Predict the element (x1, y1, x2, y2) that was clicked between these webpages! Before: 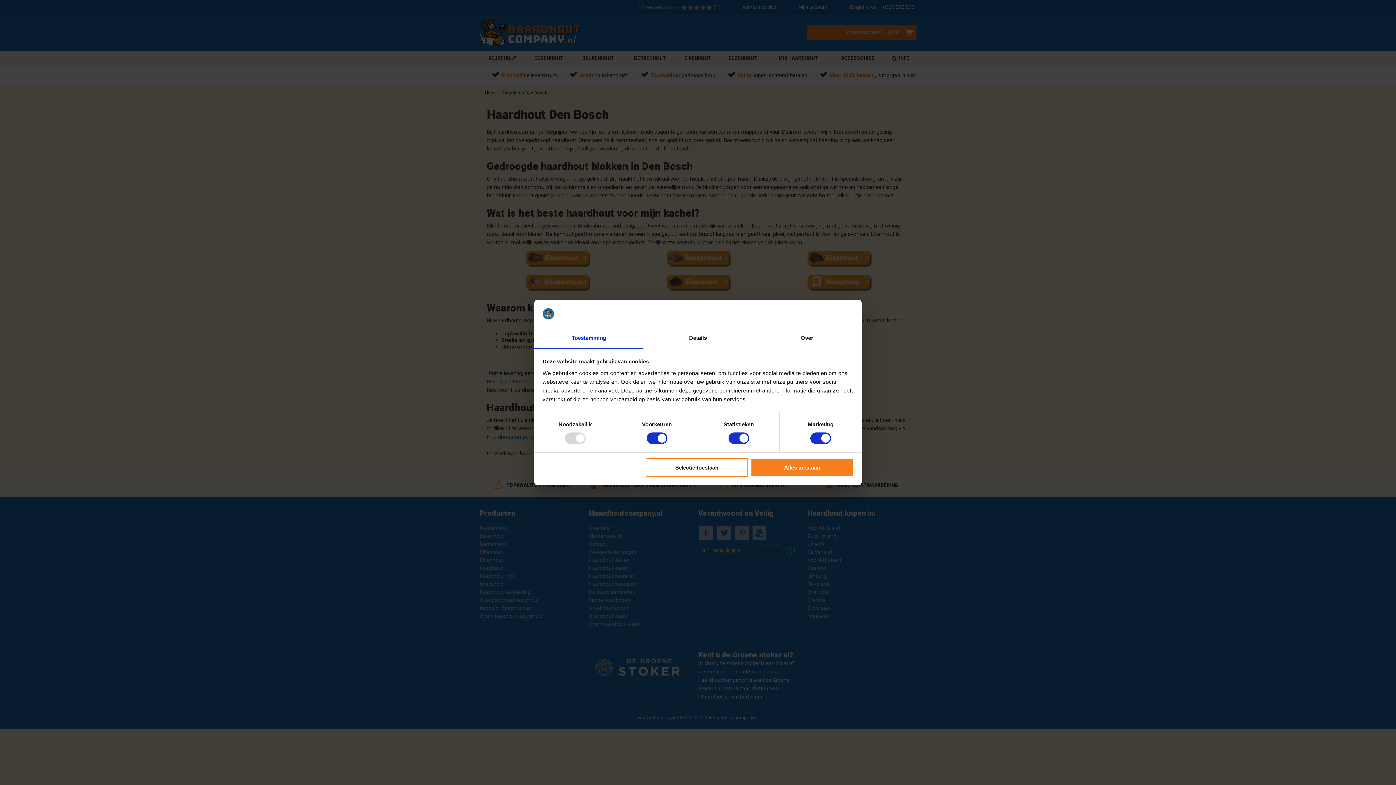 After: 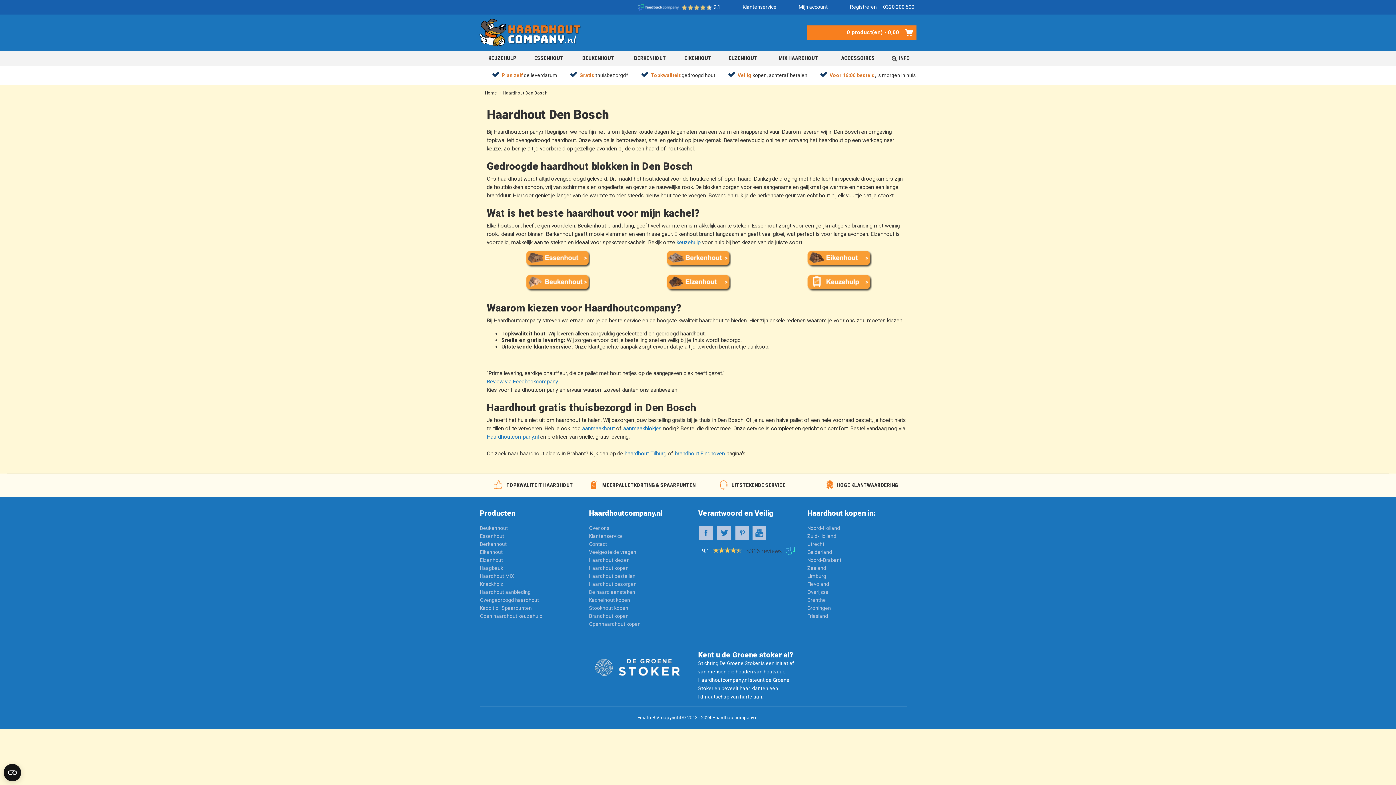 Action: bbox: (645, 458, 748, 476) label: Selectie toestaan